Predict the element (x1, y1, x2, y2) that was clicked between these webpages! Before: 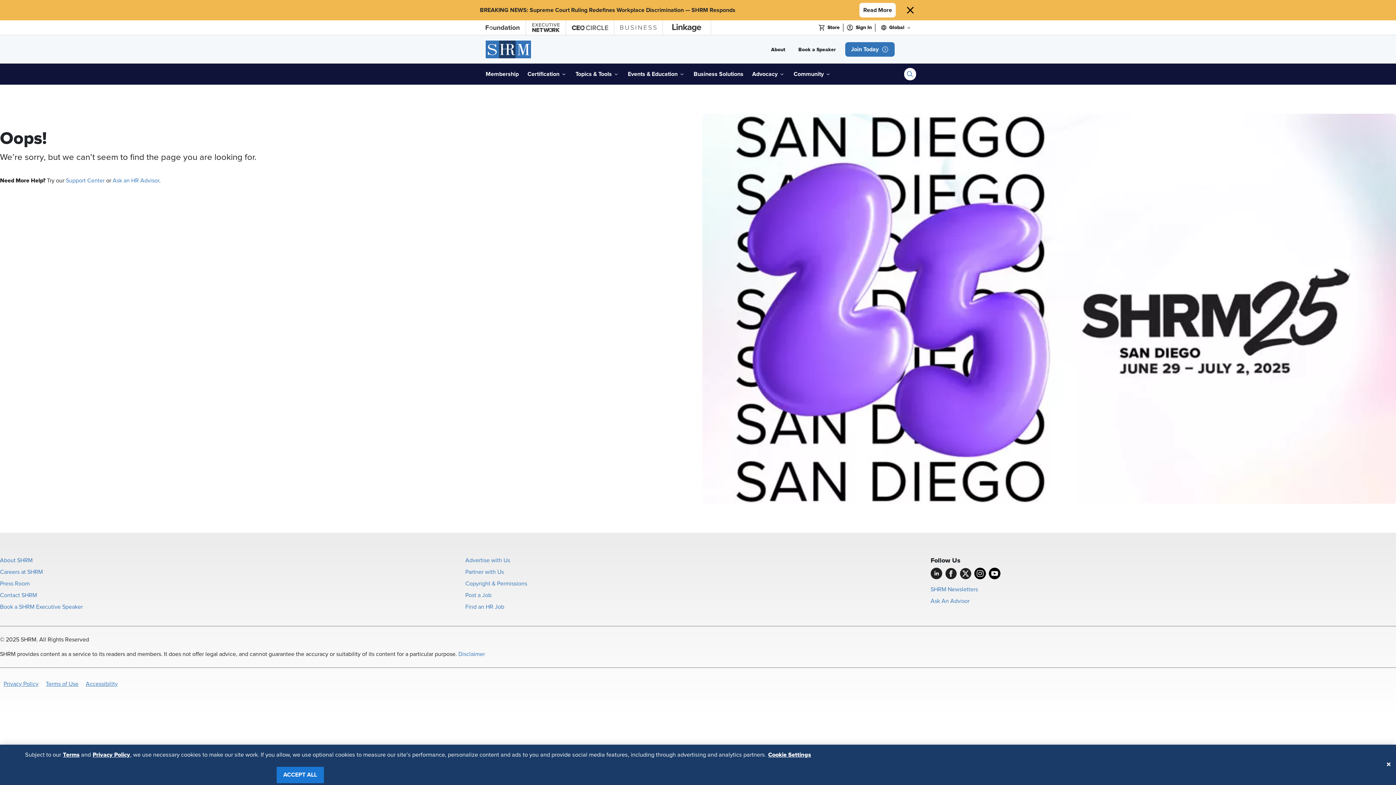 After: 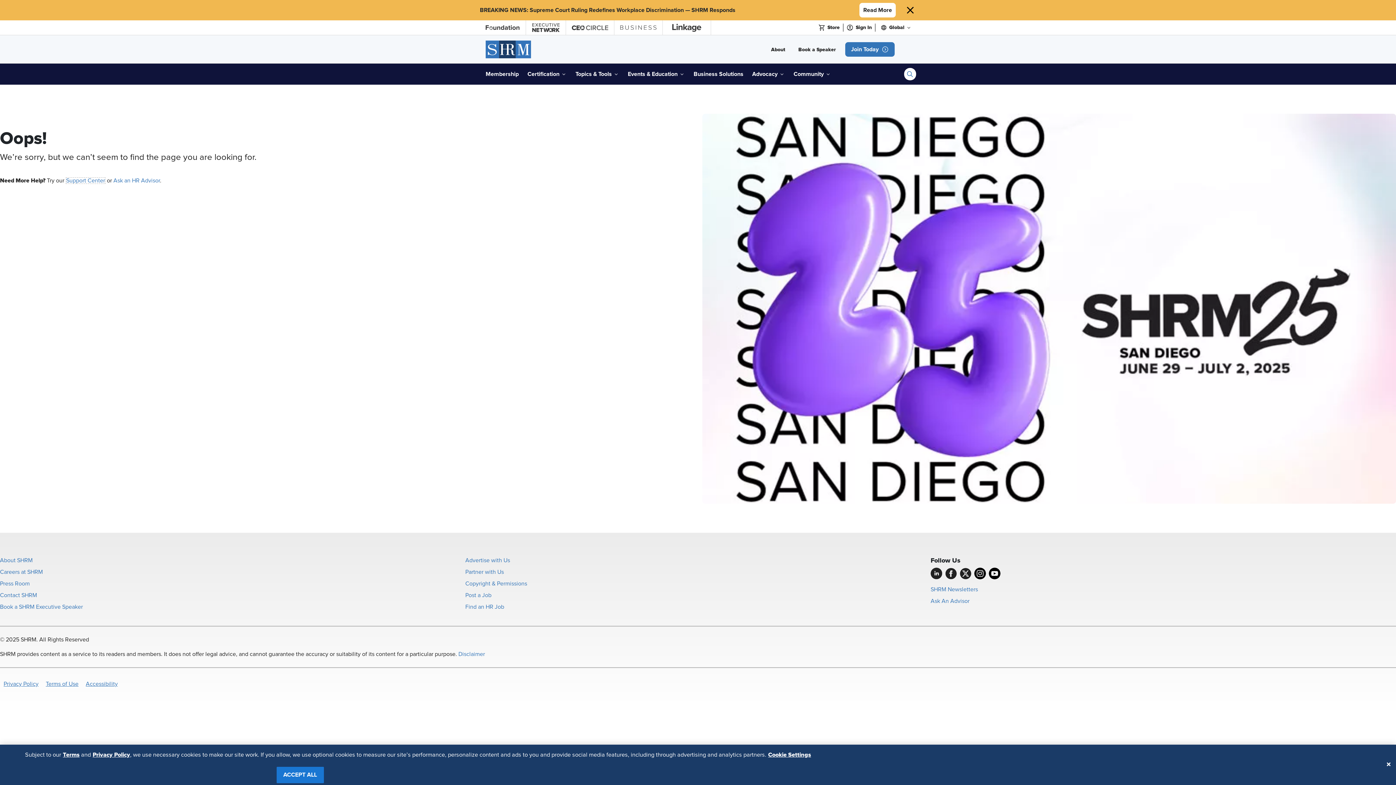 Action: label: Opens in new window bbox: (65, 157, 104, 163)